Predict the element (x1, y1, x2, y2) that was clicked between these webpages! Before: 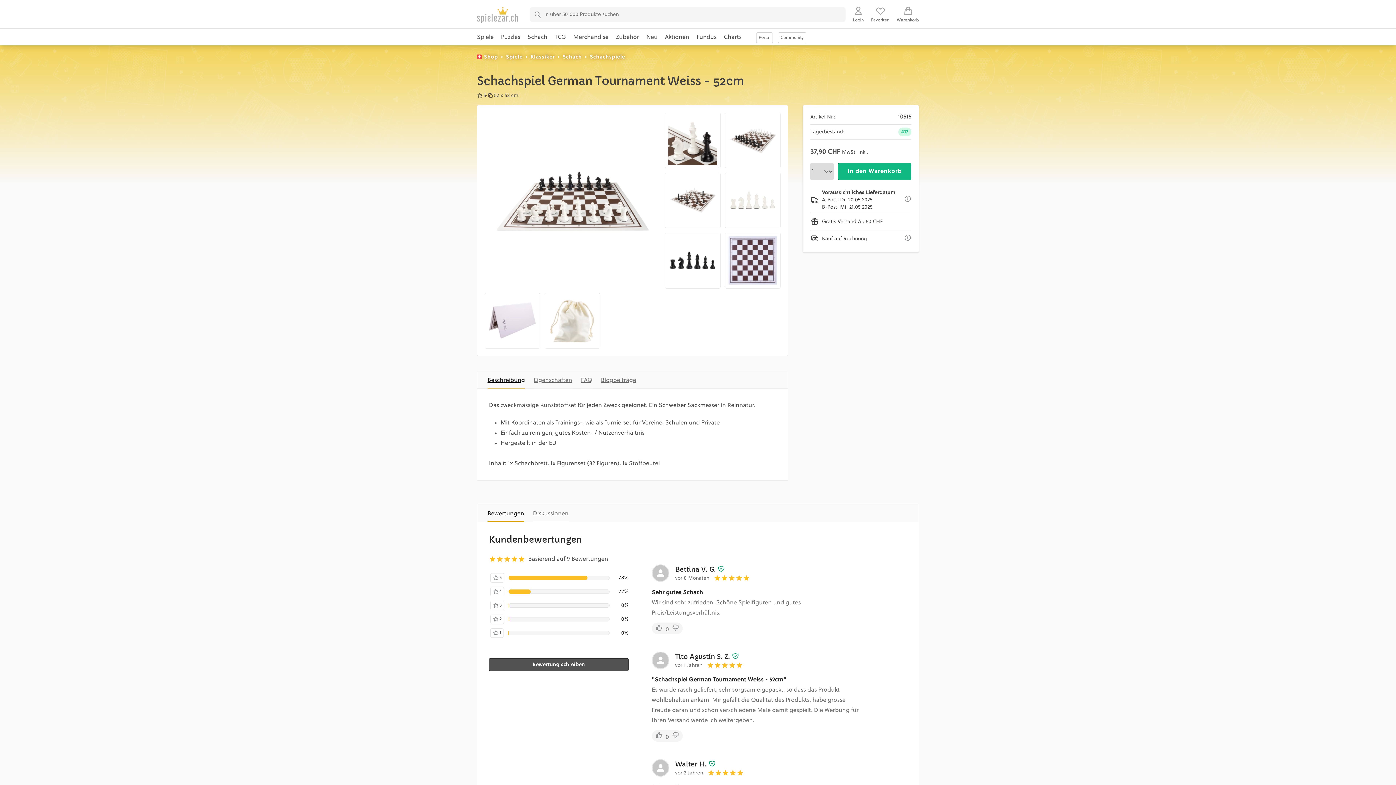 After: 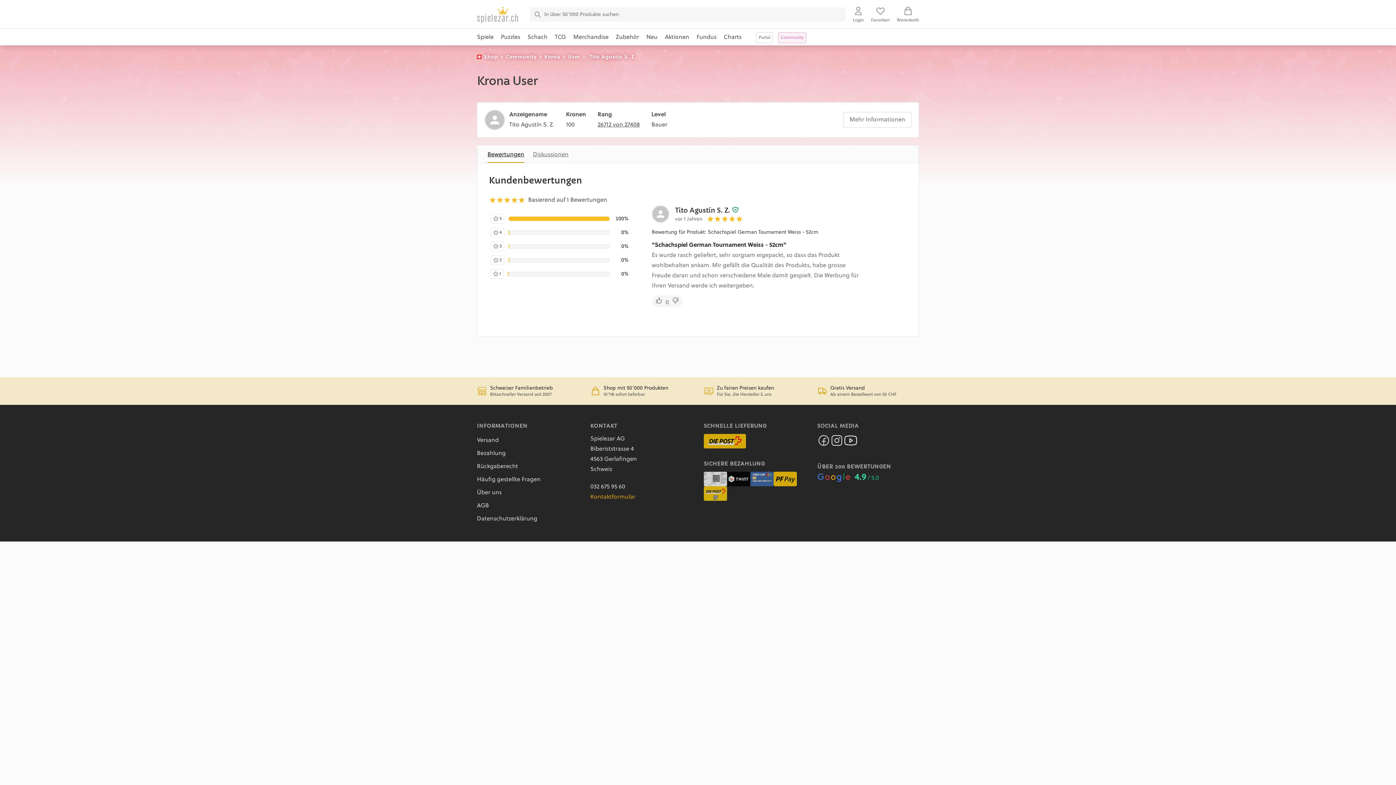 Action: bbox: (675, 651, 907, 662) label: Tito Agustín S. Z. 